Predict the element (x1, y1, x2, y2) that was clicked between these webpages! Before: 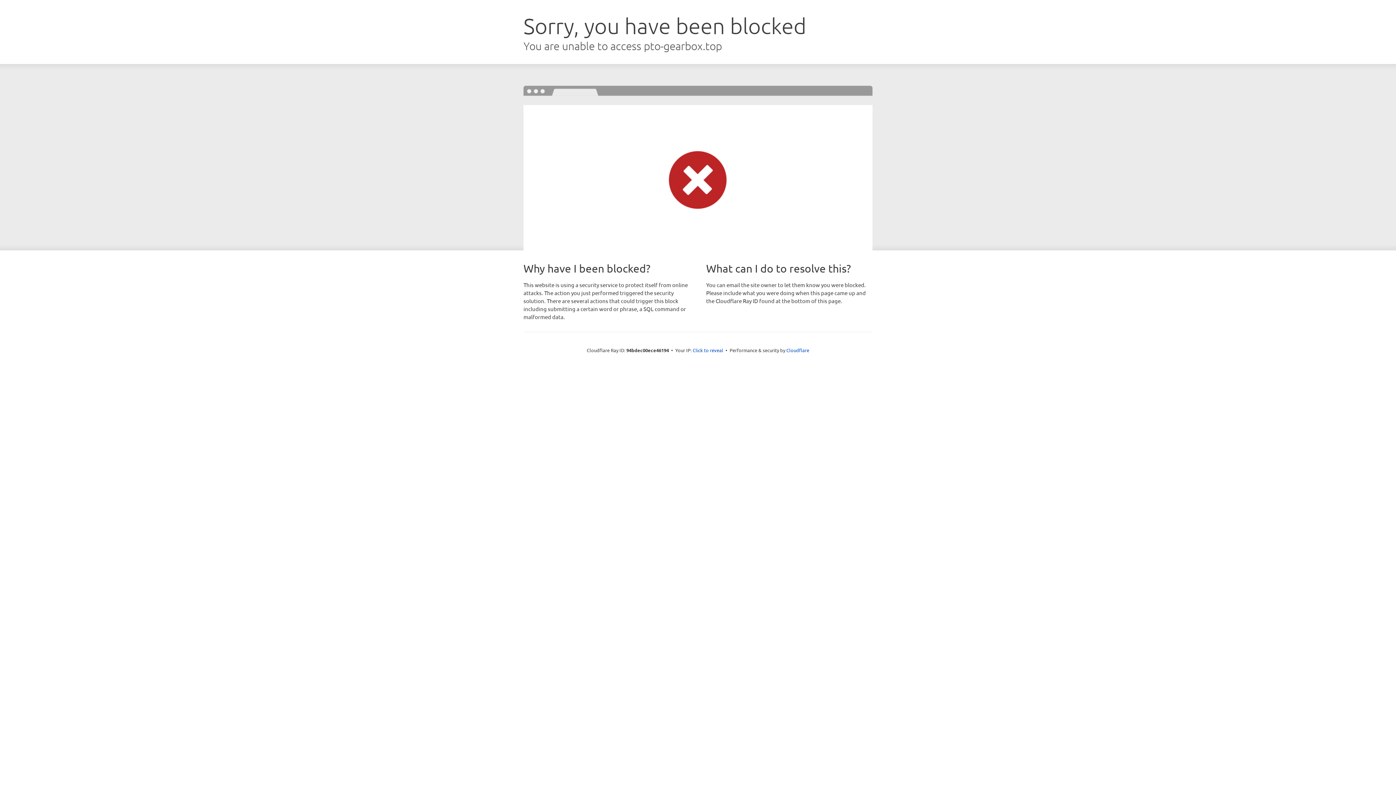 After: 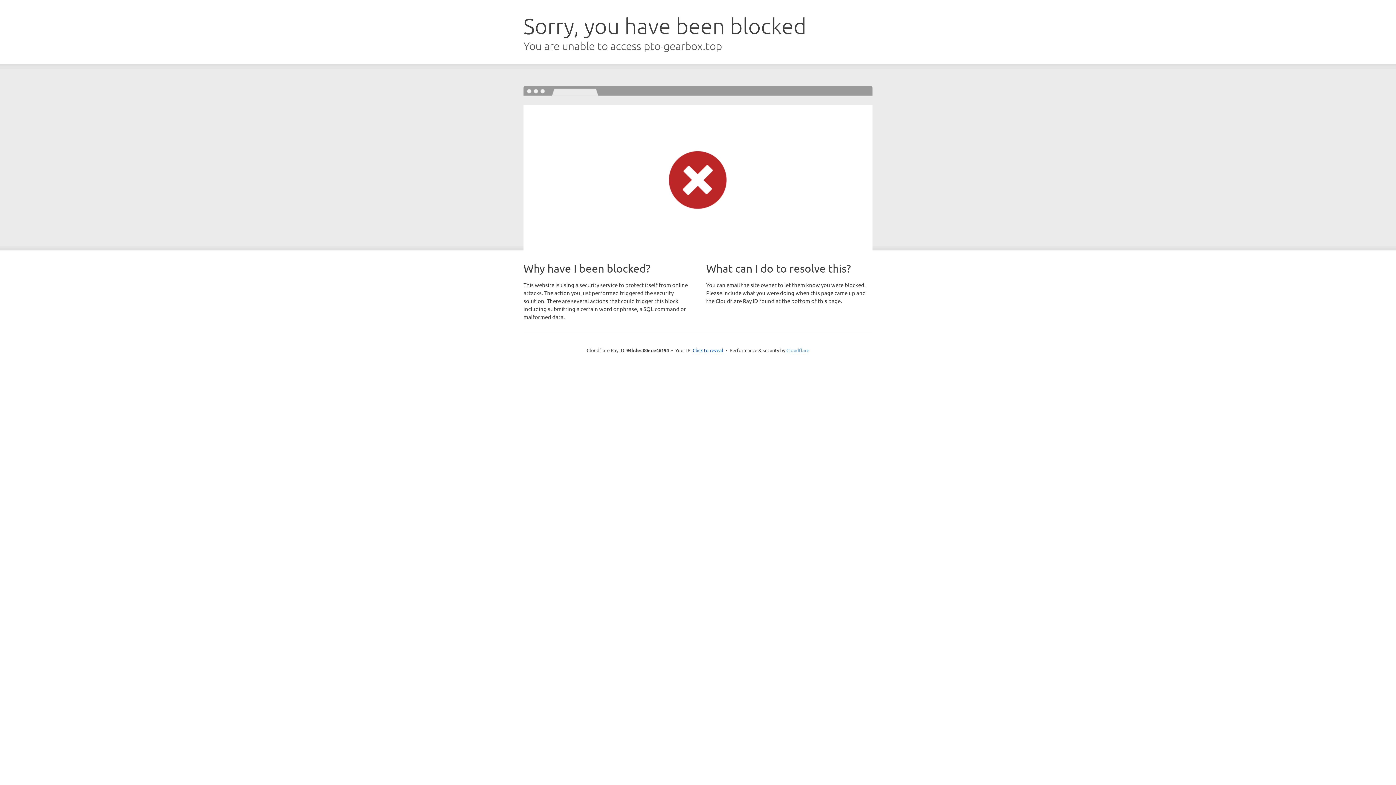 Action: label: Cloudflare bbox: (786, 347, 809, 353)